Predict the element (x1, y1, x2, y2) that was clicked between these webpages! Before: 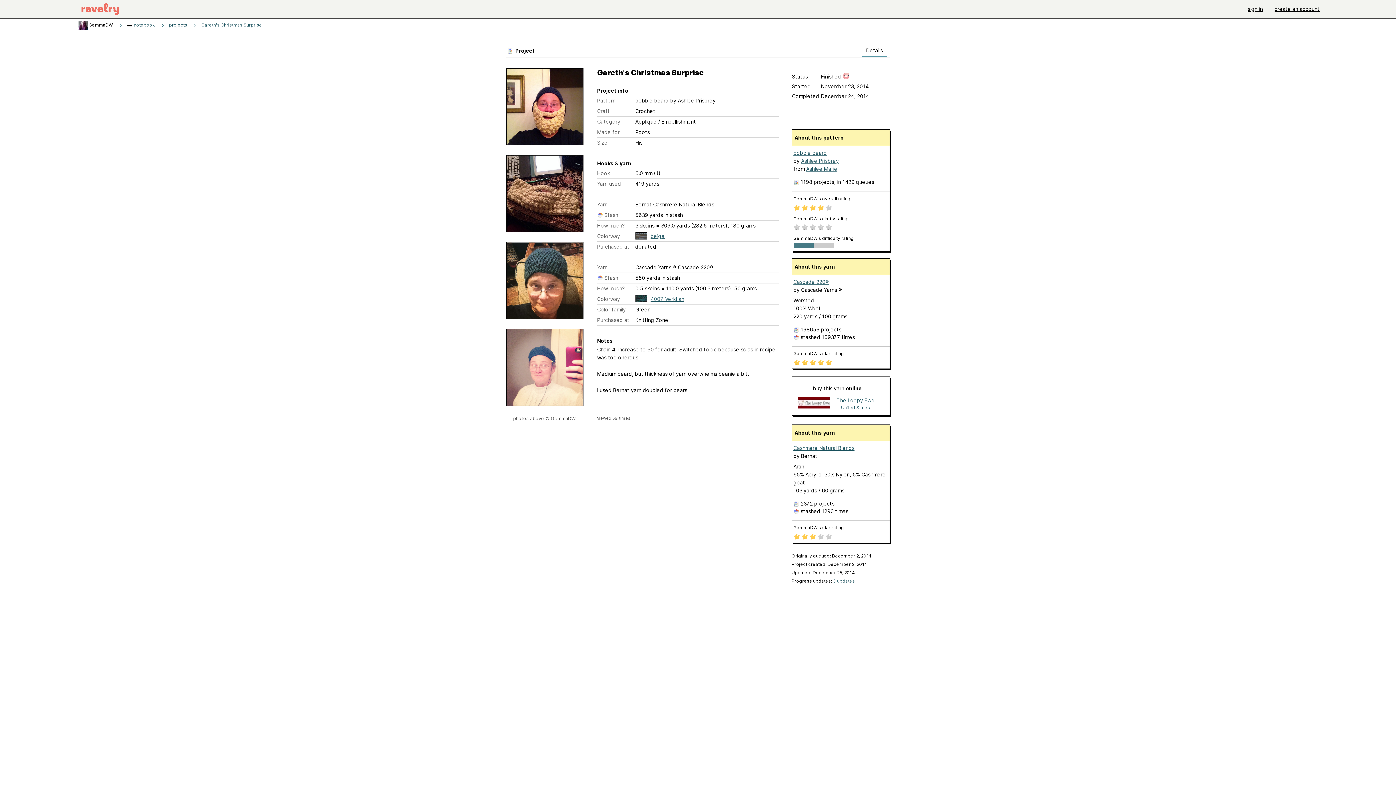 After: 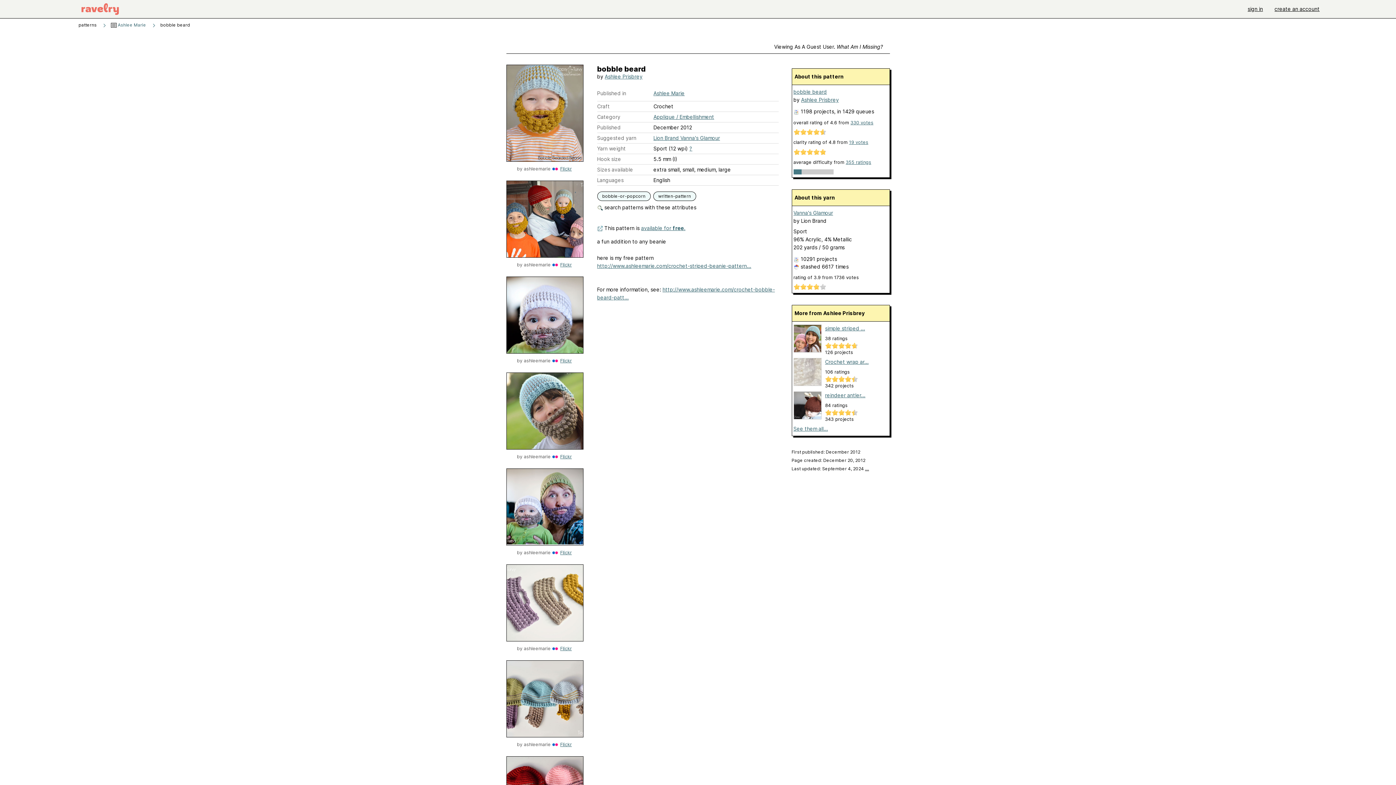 Action: label: bobble beard bbox: (793, 149, 827, 156)